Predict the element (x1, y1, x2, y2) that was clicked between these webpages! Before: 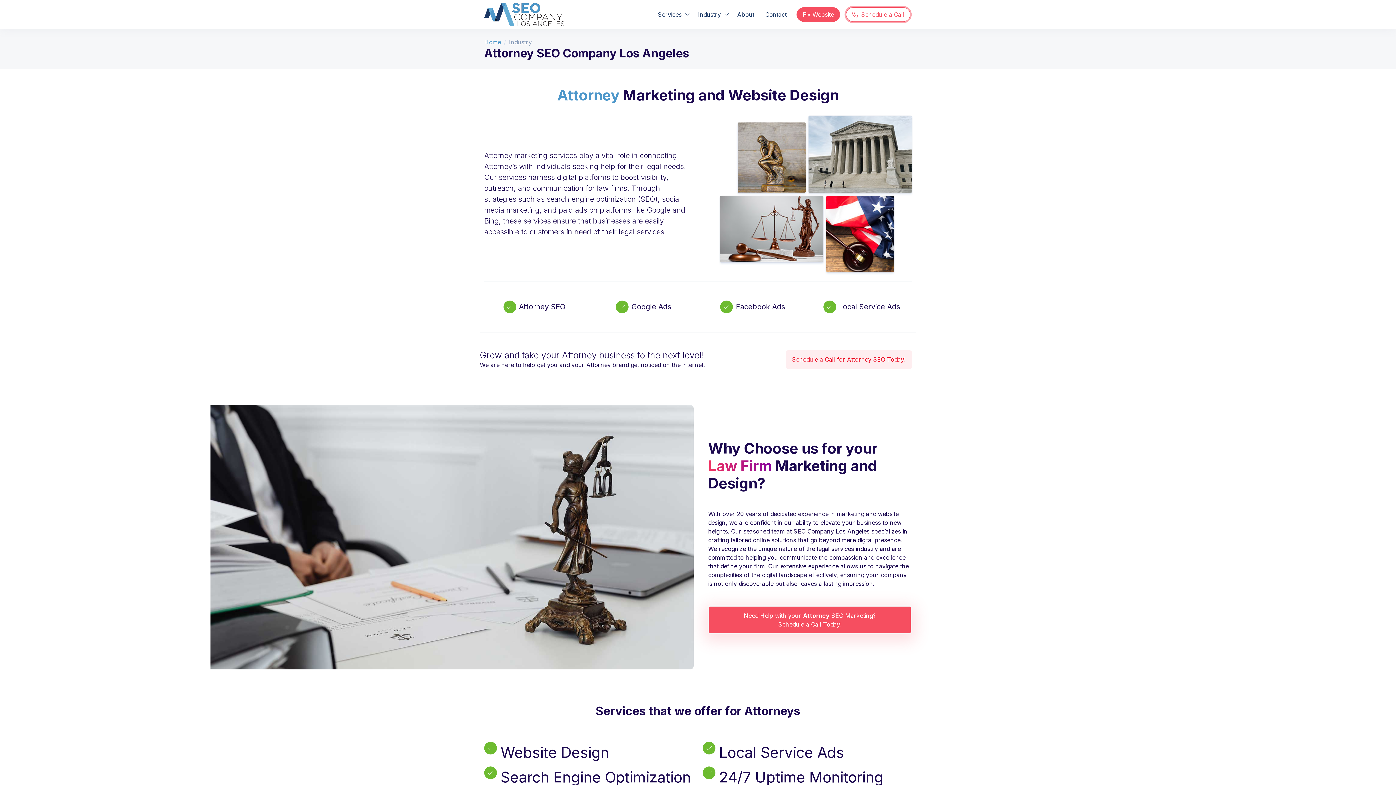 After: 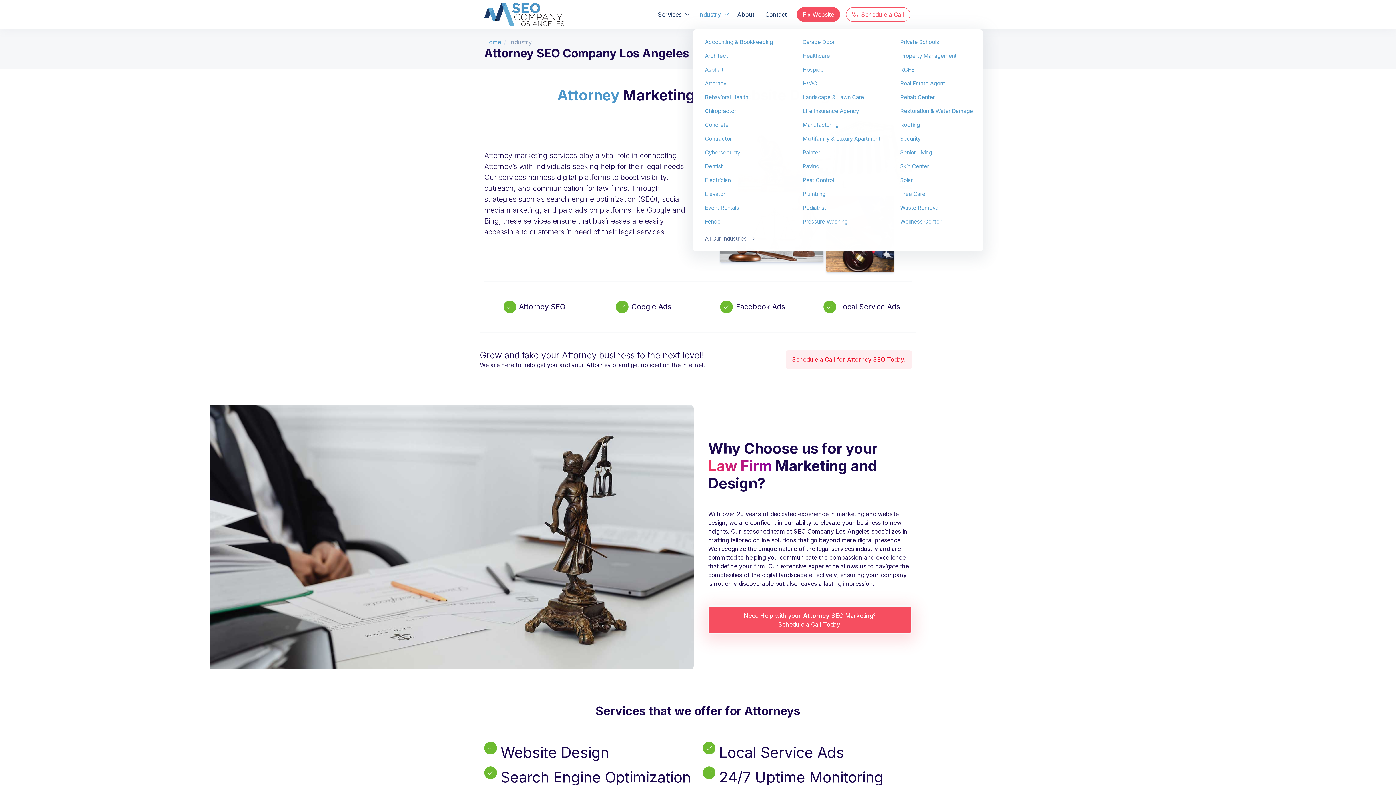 Action: bbox: (692, 0, 732, 29) label: Industry